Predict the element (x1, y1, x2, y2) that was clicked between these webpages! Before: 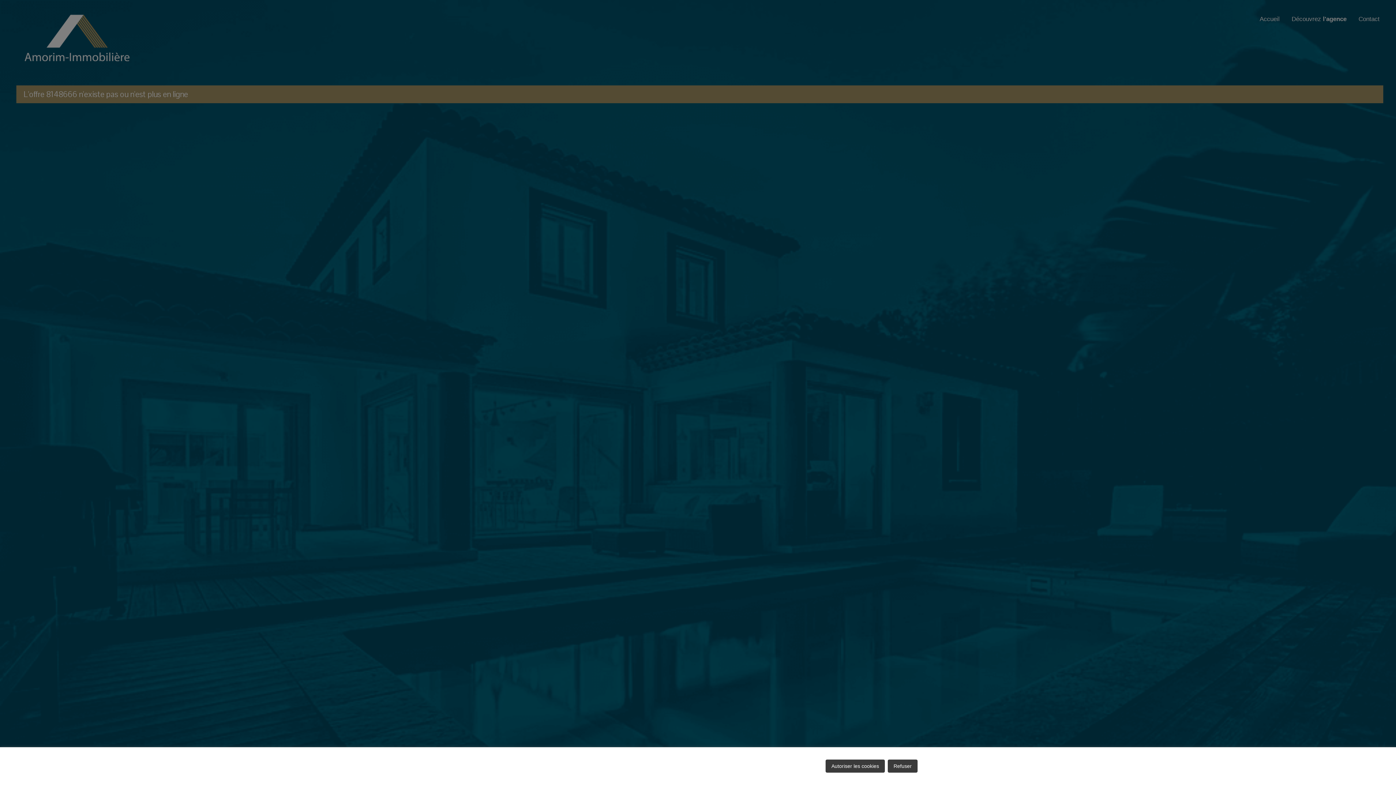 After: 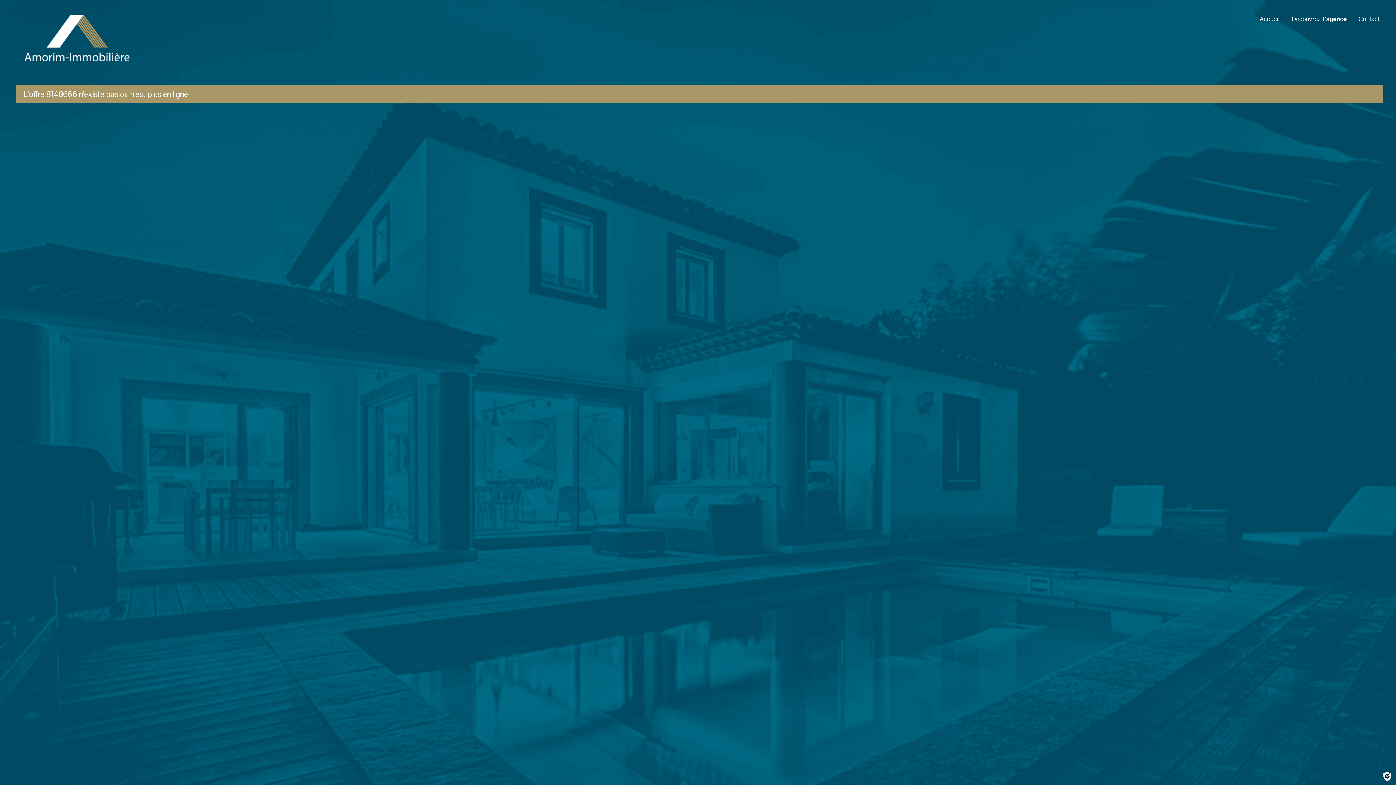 Action: bbox: (888, 760, 917, 773) label: Refuser